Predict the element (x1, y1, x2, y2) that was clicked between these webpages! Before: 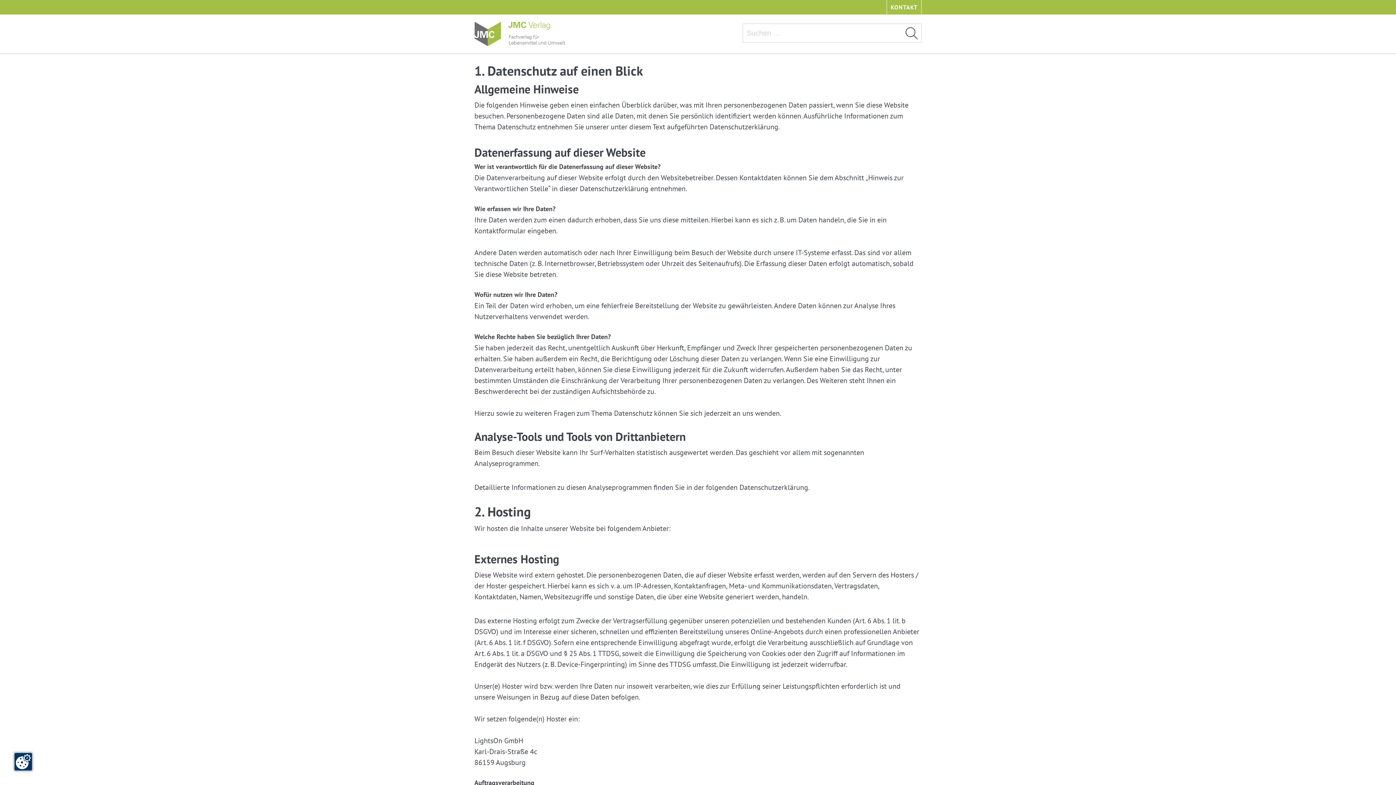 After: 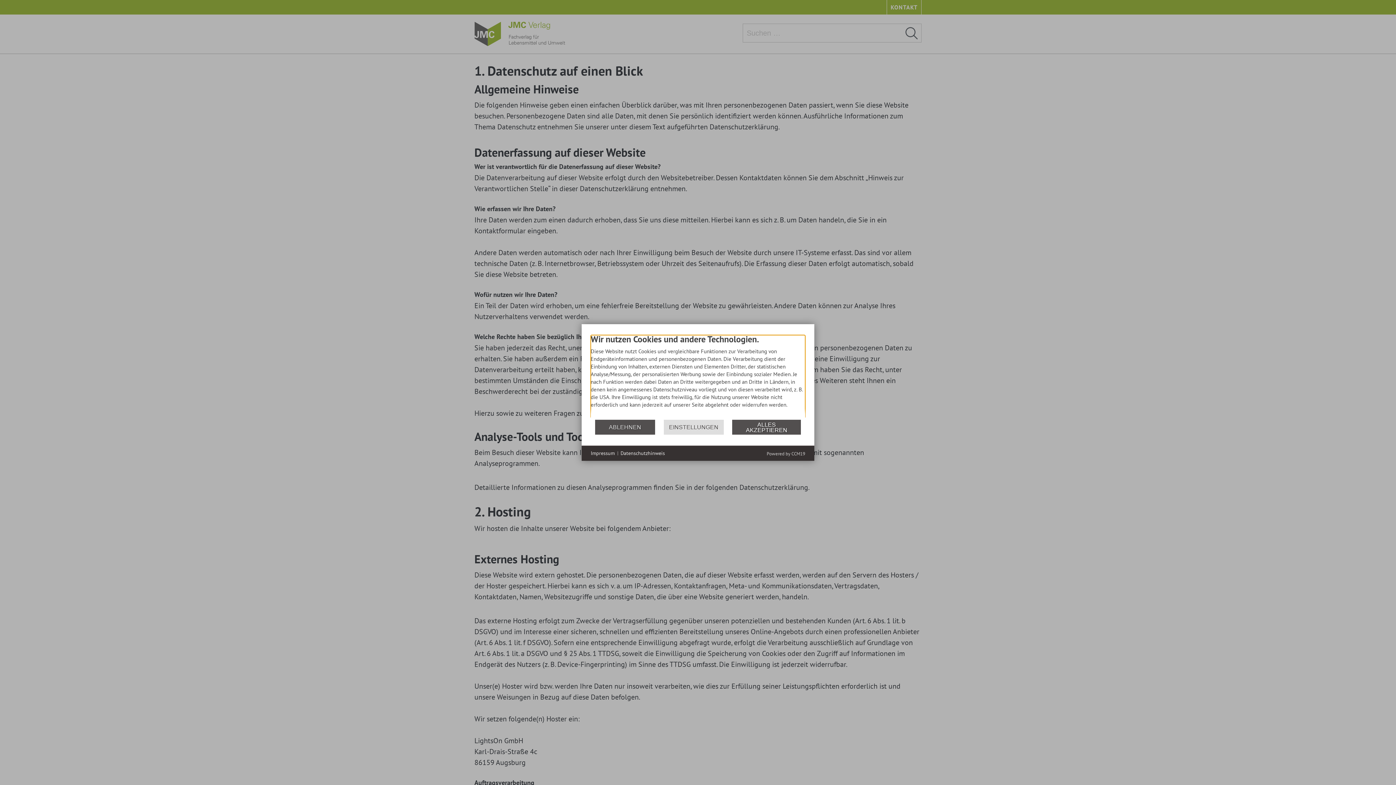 Action: bbox: (14, 753, 32, 770)